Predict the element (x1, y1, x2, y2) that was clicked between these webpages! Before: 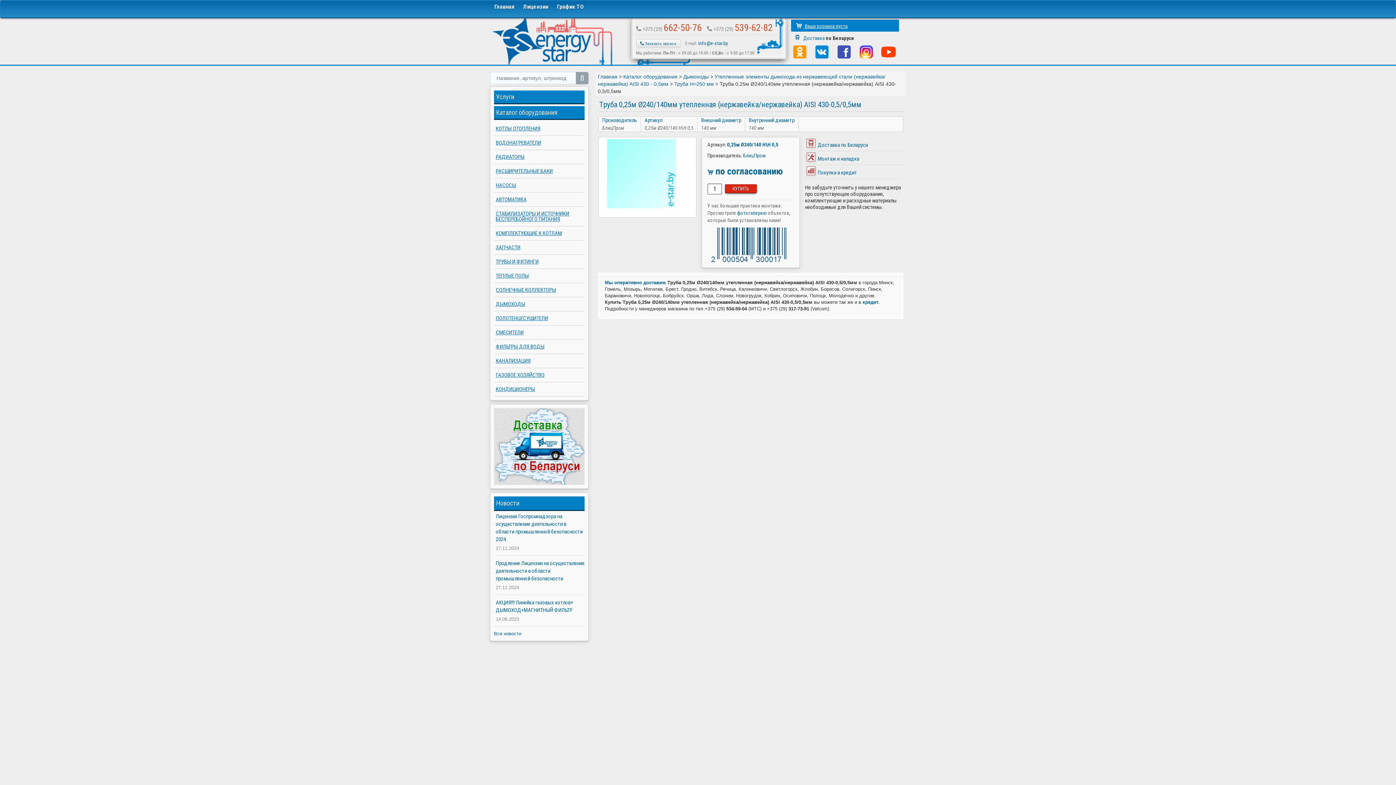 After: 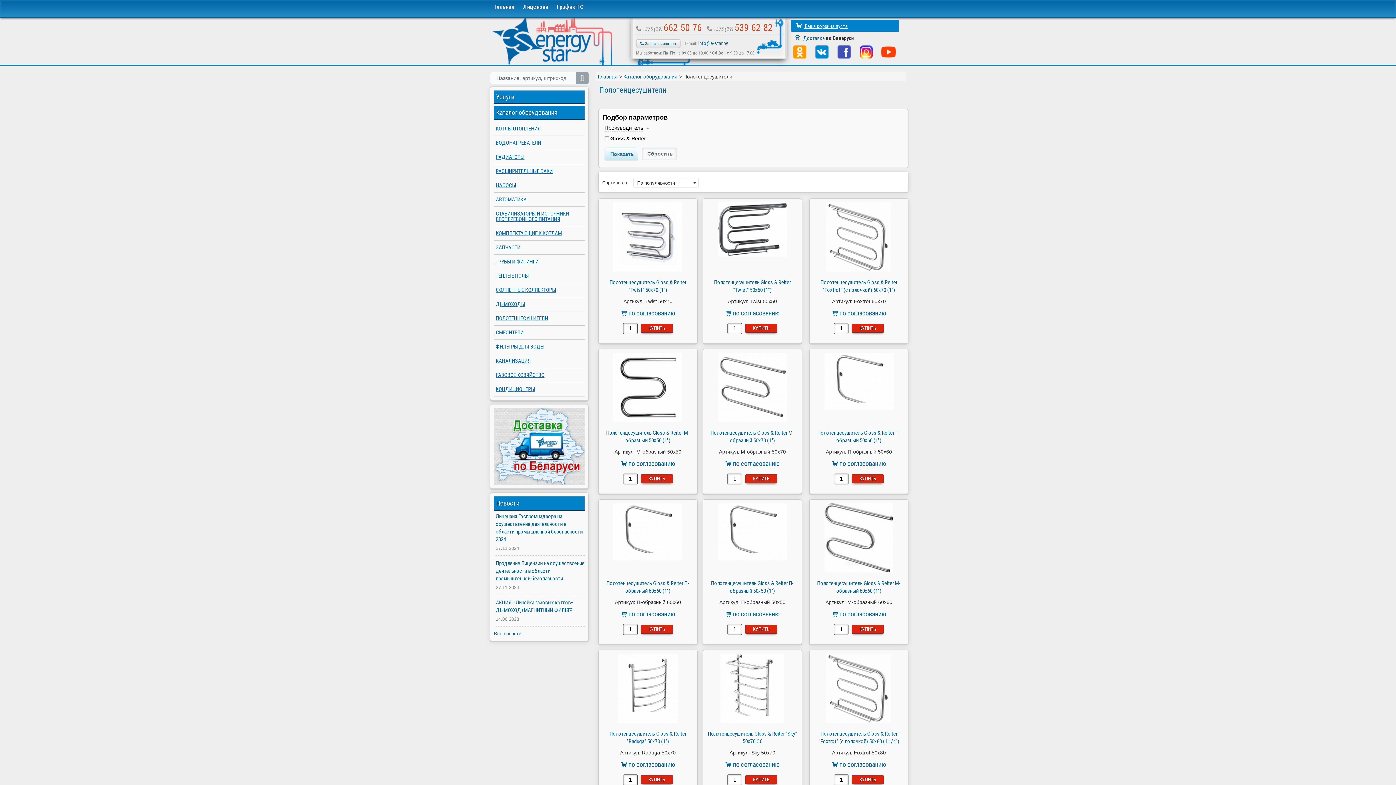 Action: label: ПОЛОТЕНЦЕСУШИТЕЛИ bbox: (494, 311, 584, 325)